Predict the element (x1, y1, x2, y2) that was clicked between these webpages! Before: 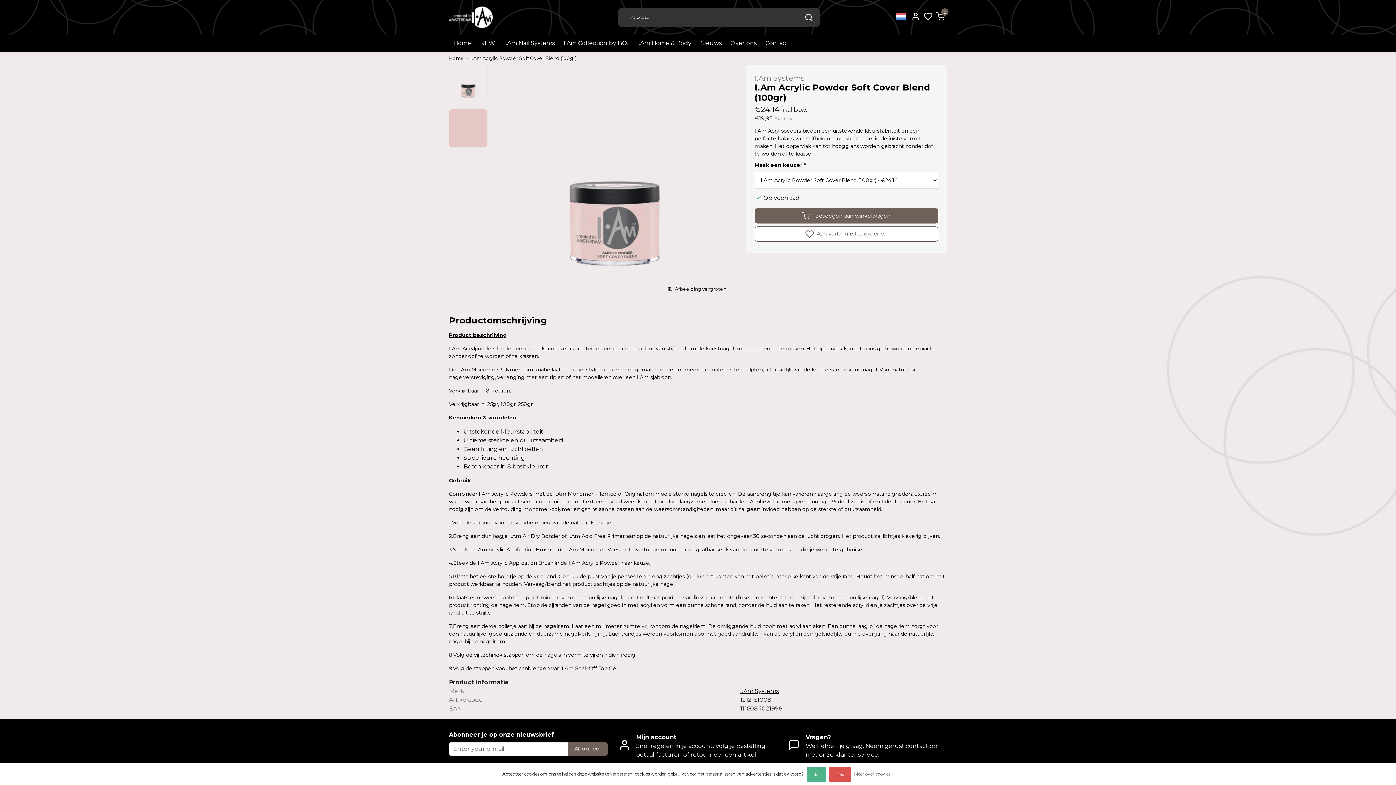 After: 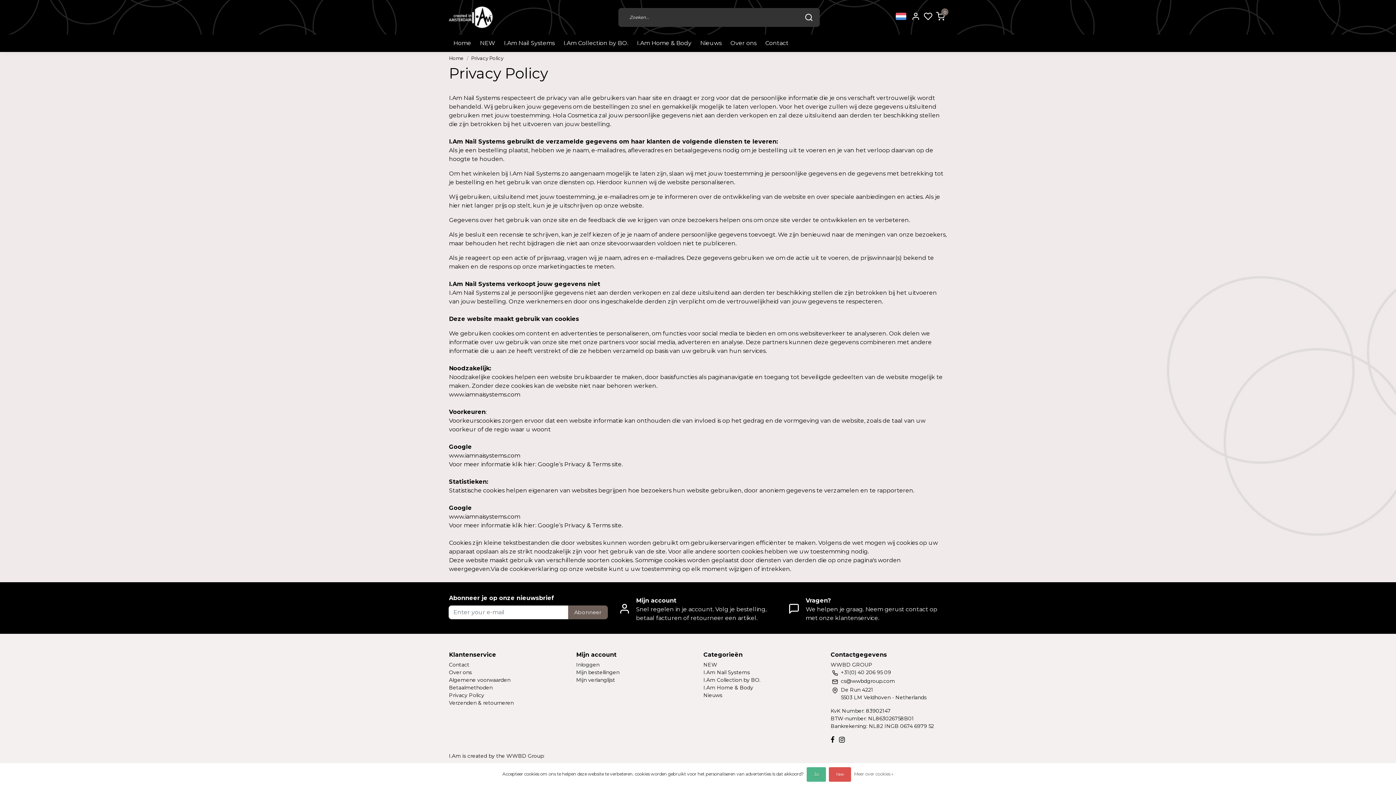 Action: label: Meer over cookies » bbox: (854, 763, 893, 785)